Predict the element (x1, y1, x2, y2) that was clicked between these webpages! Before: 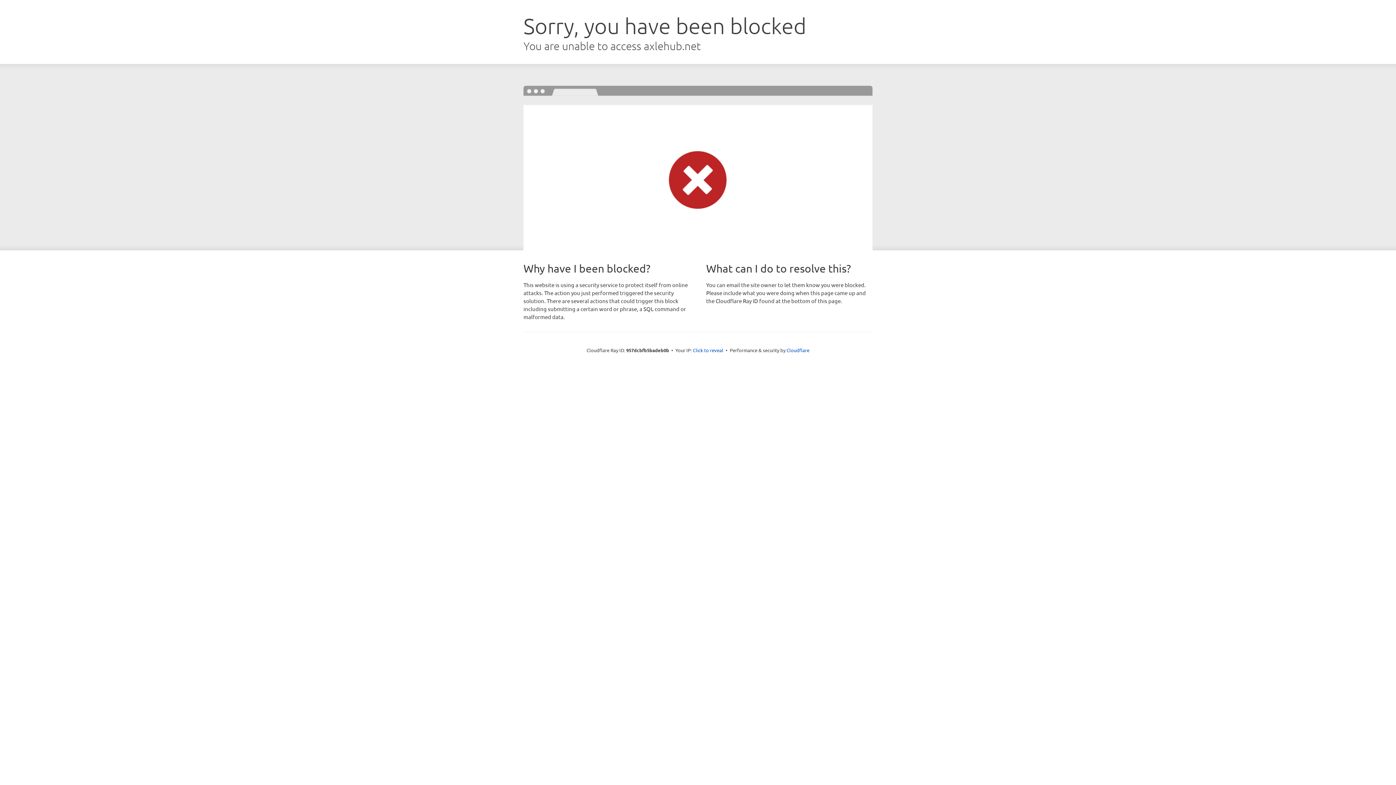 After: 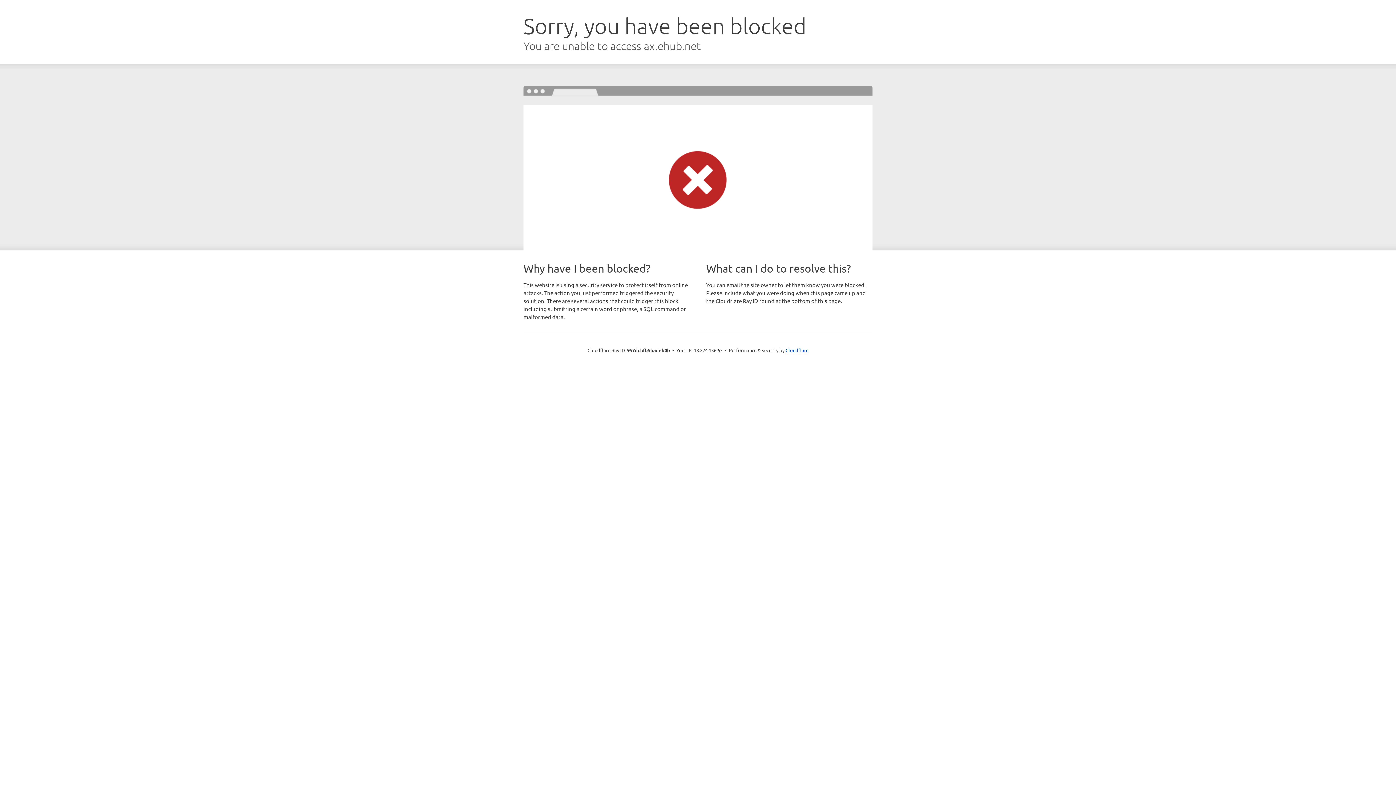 Action: label: Click to reveal bbox: (693, 346, 723, 353)